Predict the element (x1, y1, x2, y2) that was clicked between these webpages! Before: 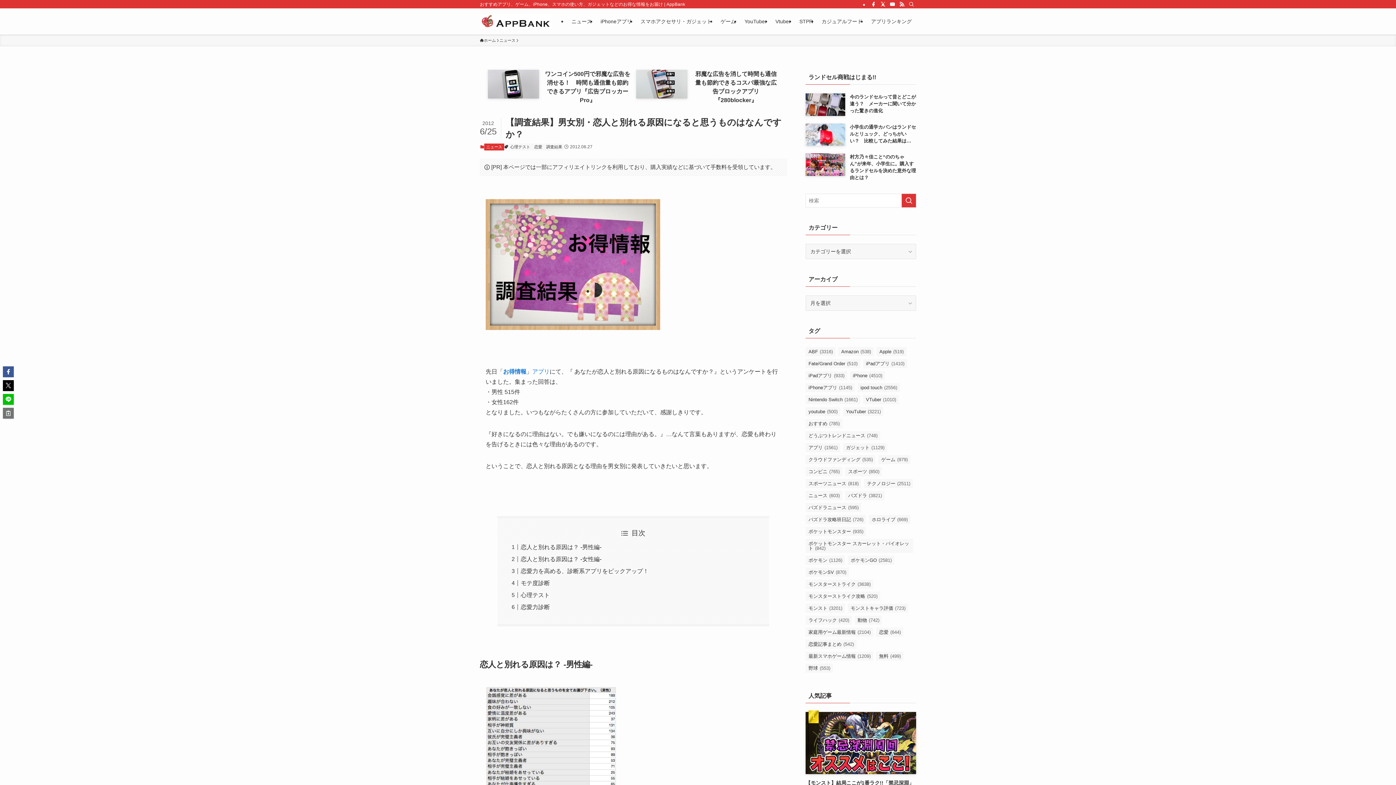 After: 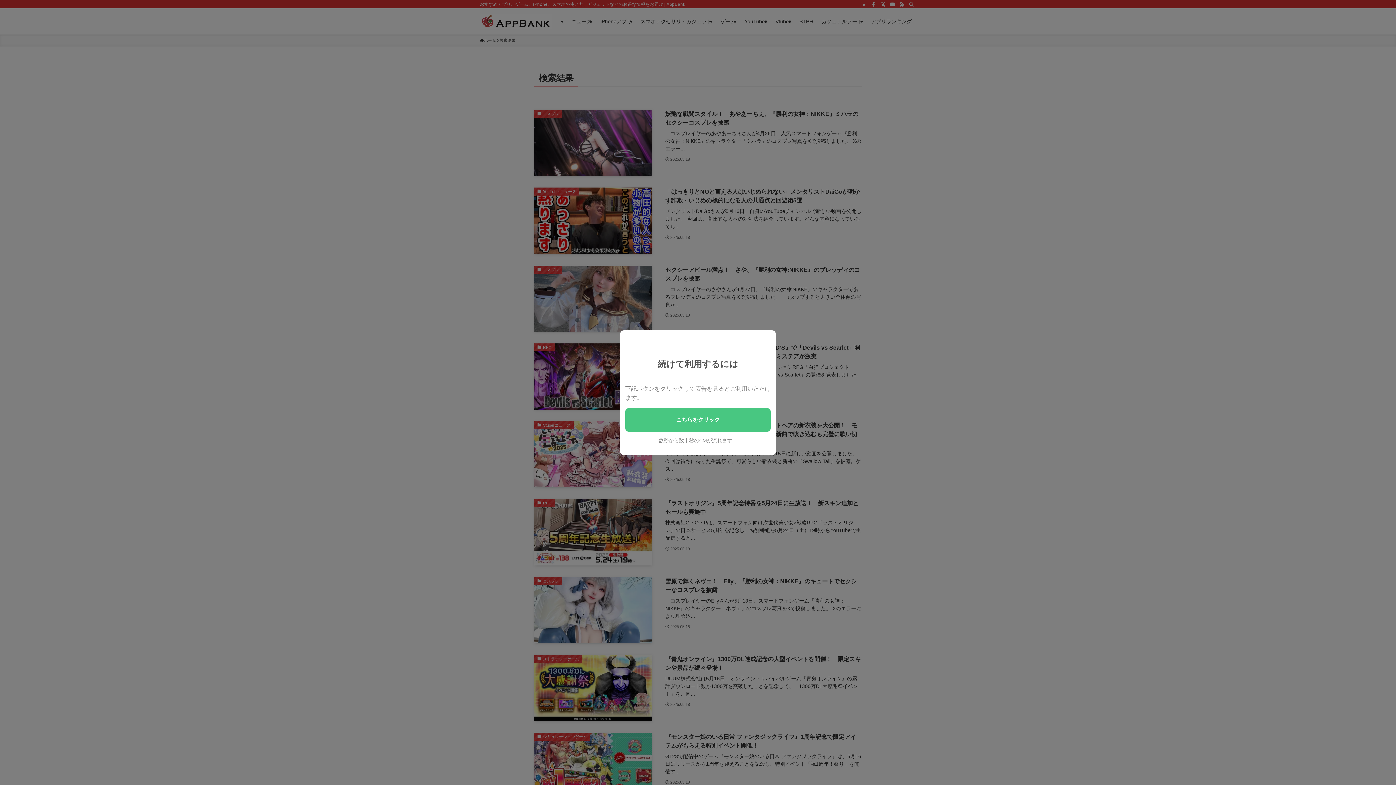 Action: bbox: (901, 193, 916, 207) label: 検索を実行する